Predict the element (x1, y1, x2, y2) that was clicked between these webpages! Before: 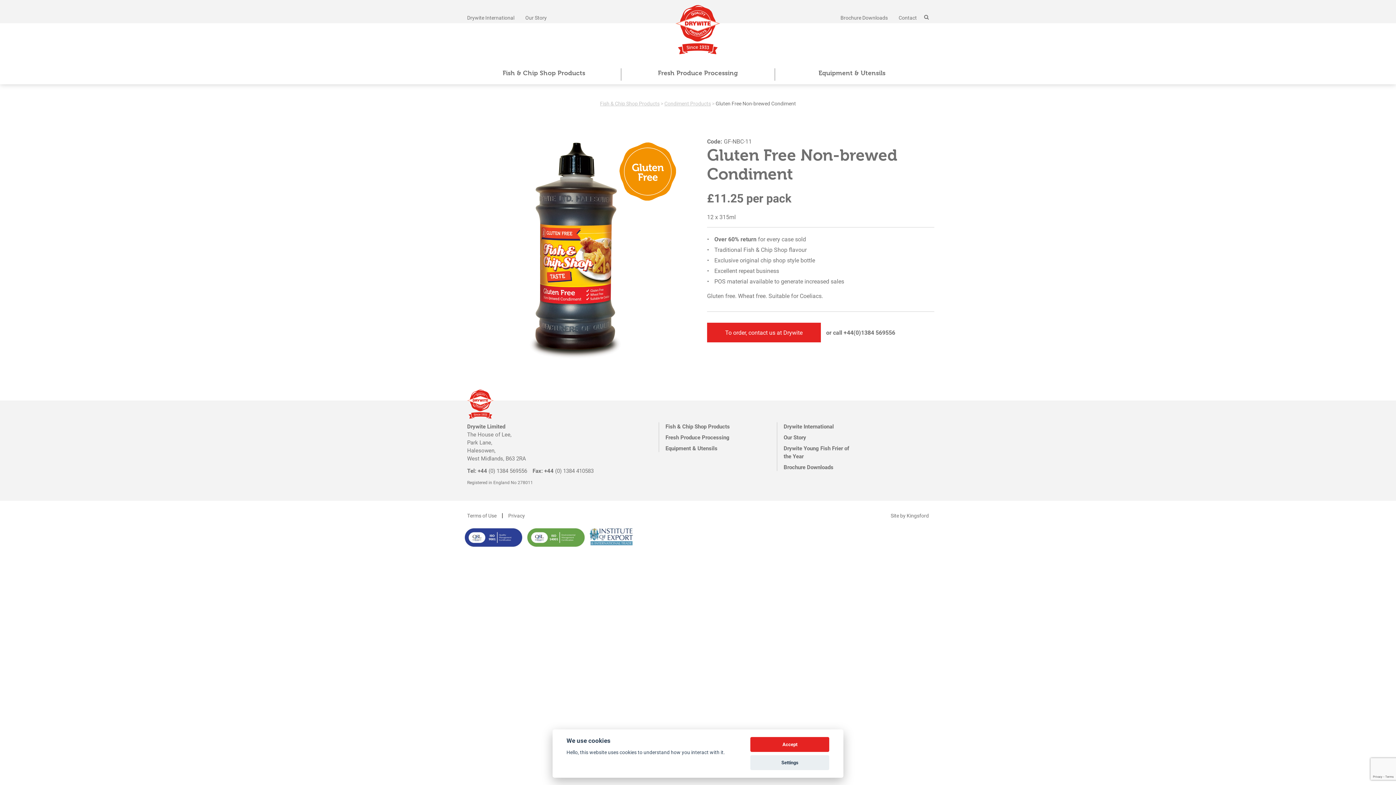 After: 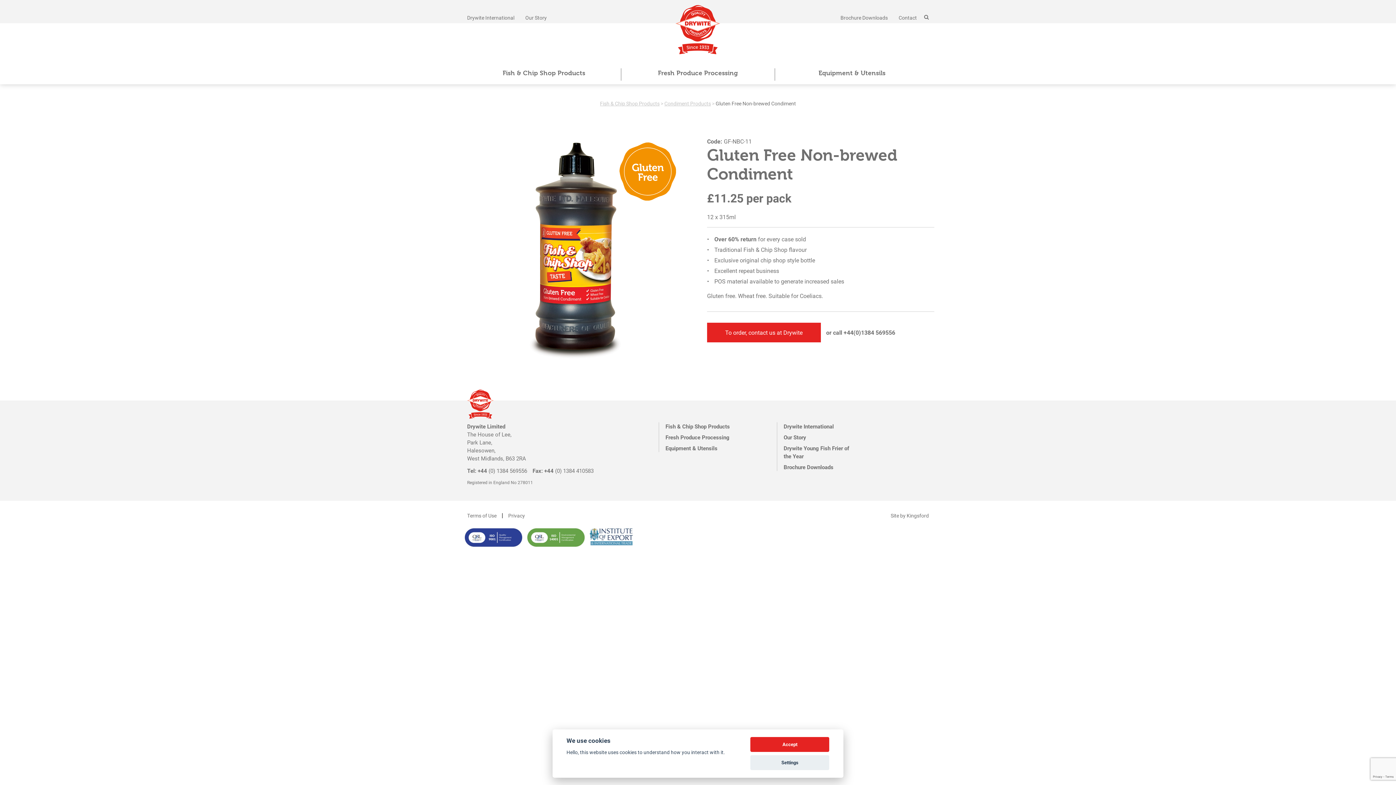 Action: label: Tel: +44 (0) 1384 569556 bbox: (467, 466, 527, 474)